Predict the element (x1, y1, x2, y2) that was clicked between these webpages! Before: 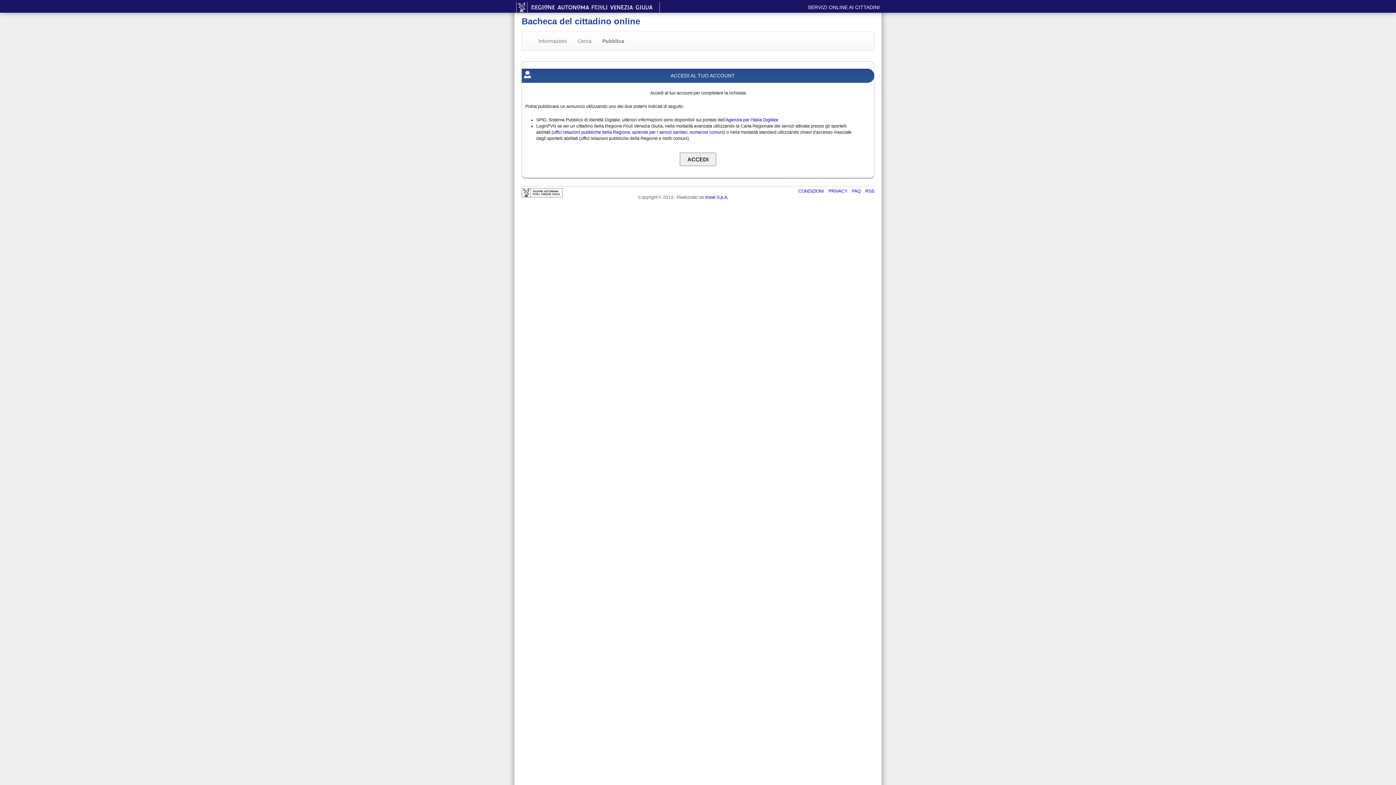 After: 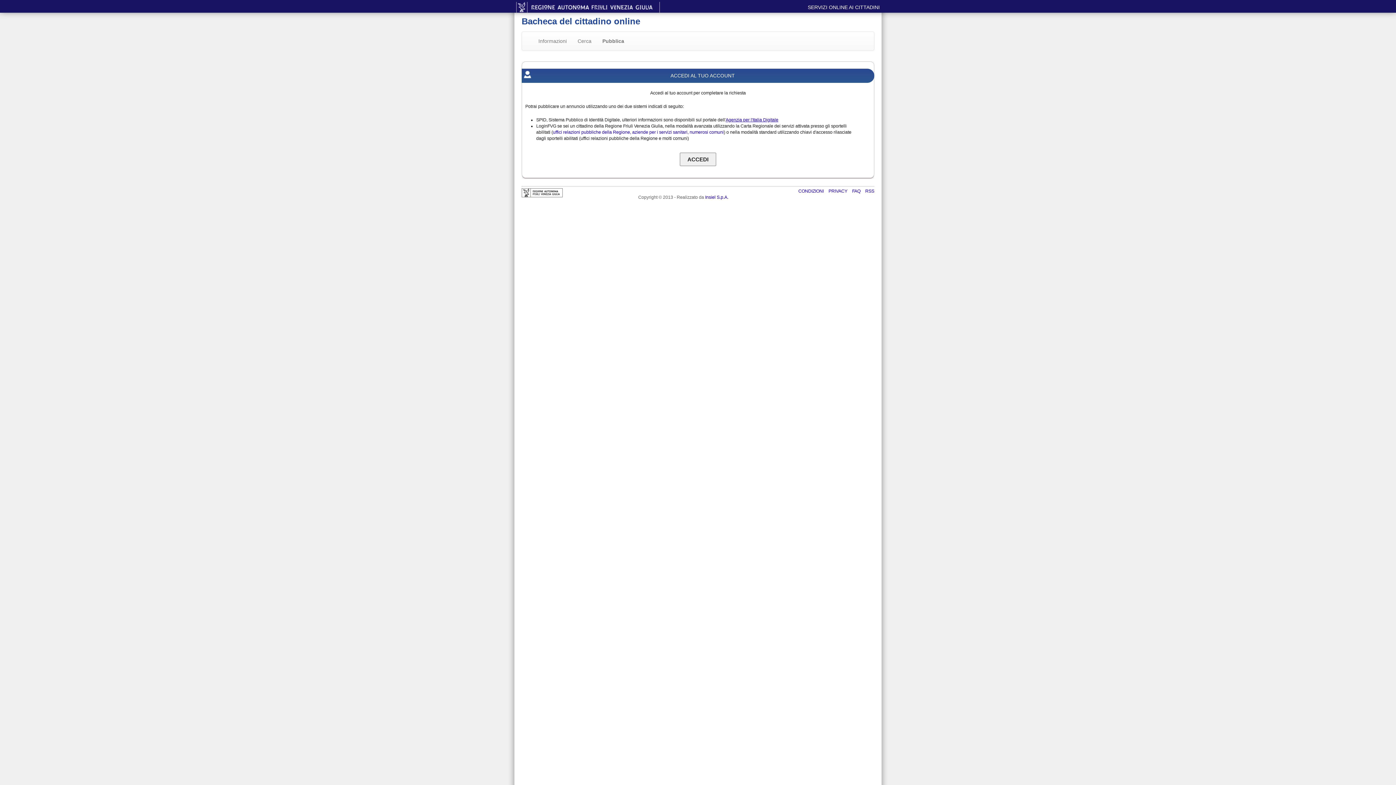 Action: bbox: (725, 117, 778, 122) label: Agenzia per l'Italia Digitale